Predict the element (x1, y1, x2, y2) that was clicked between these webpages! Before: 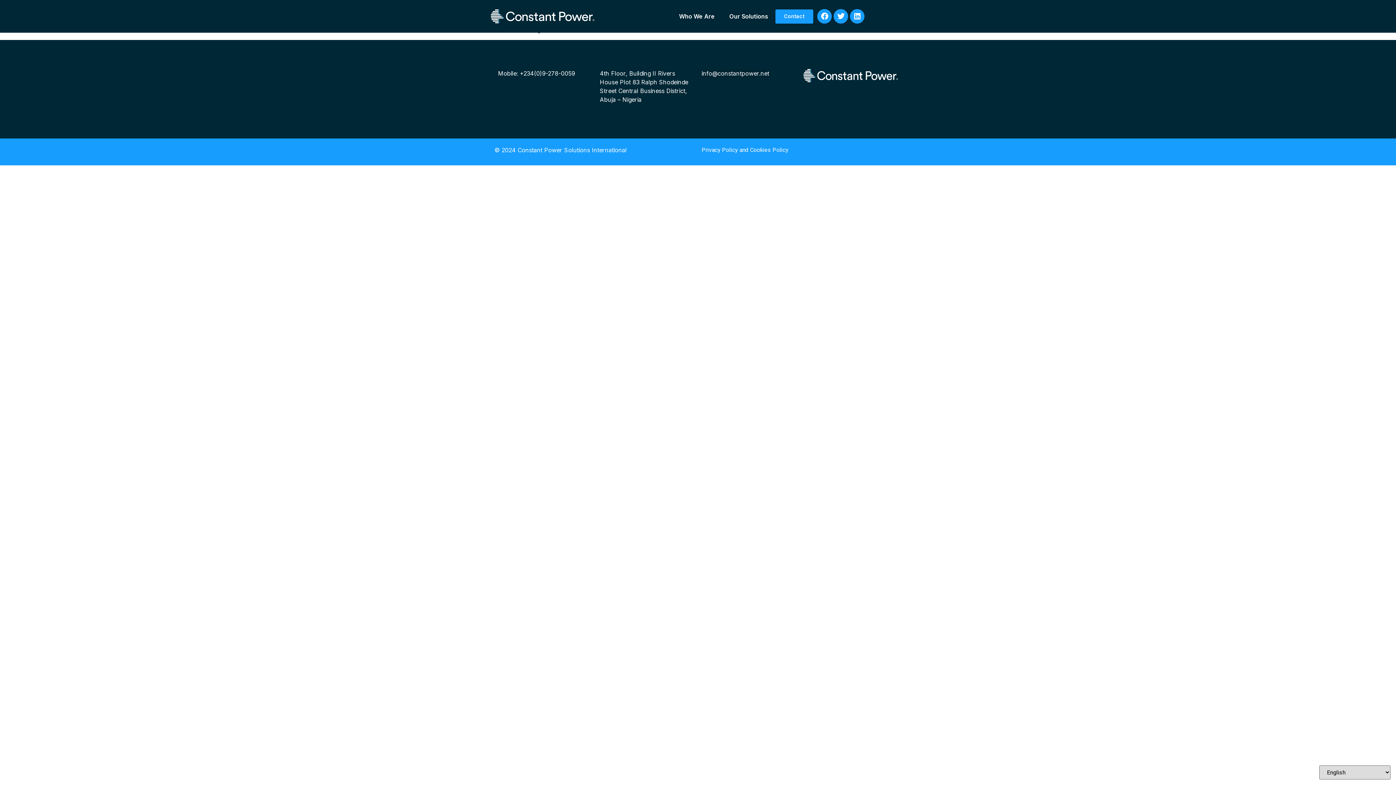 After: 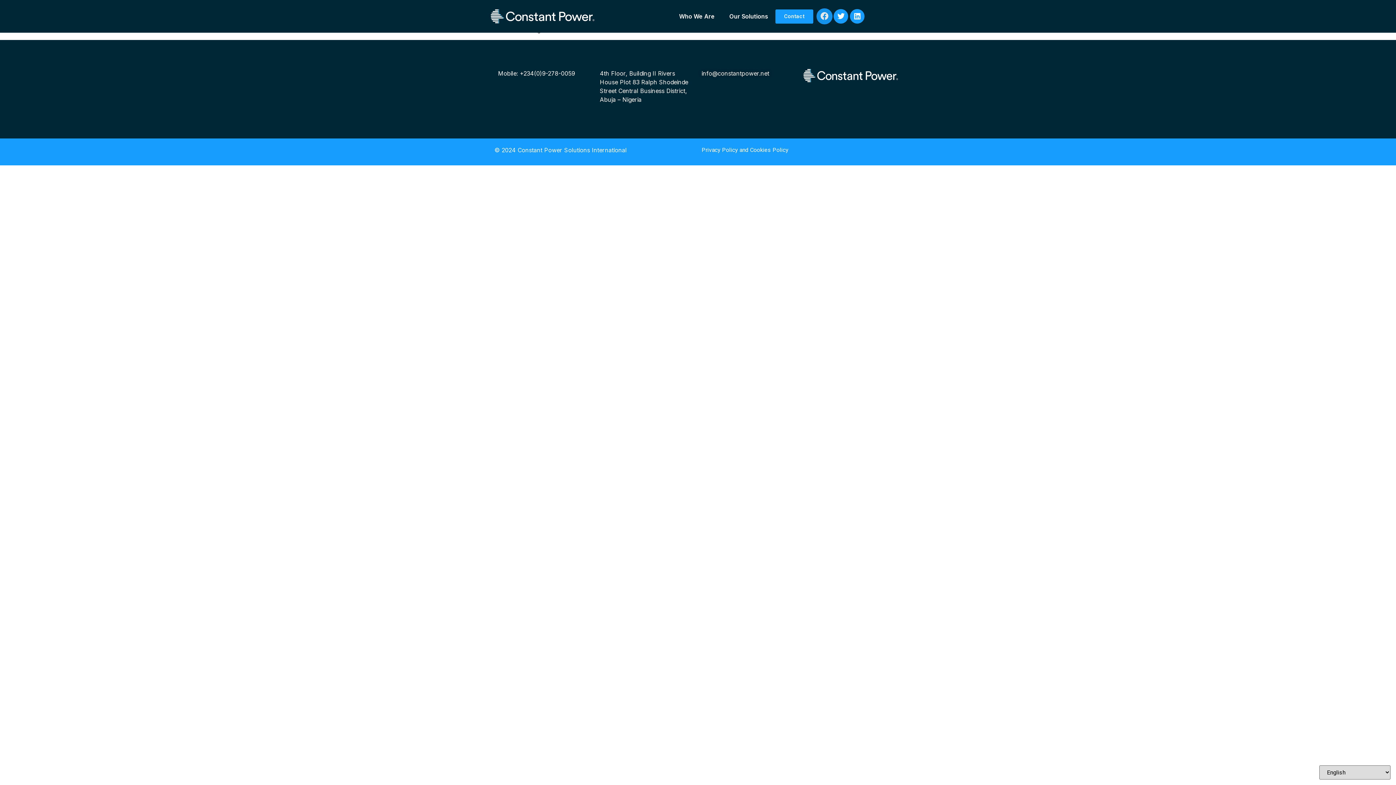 Action: label: Facebook bbox: (817, 9, 832, 23)